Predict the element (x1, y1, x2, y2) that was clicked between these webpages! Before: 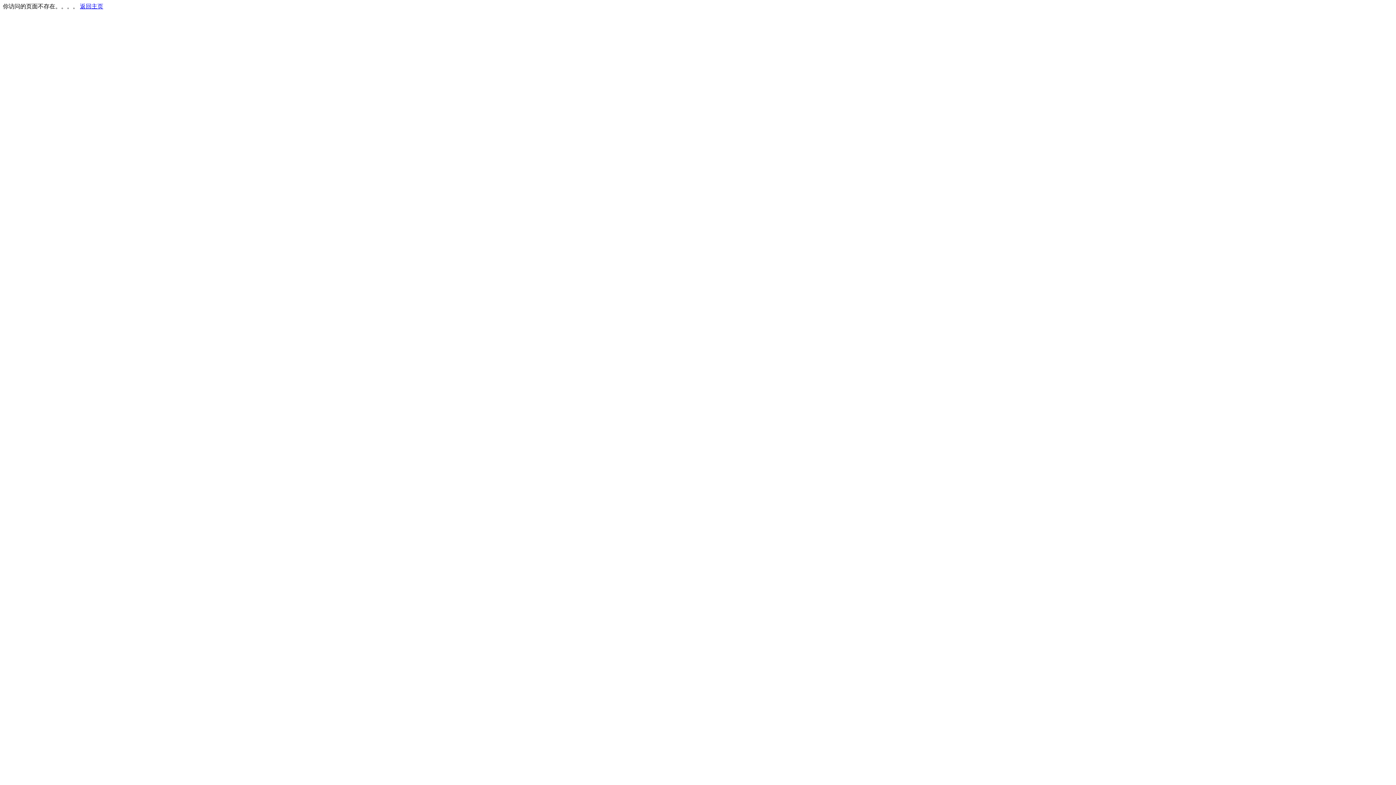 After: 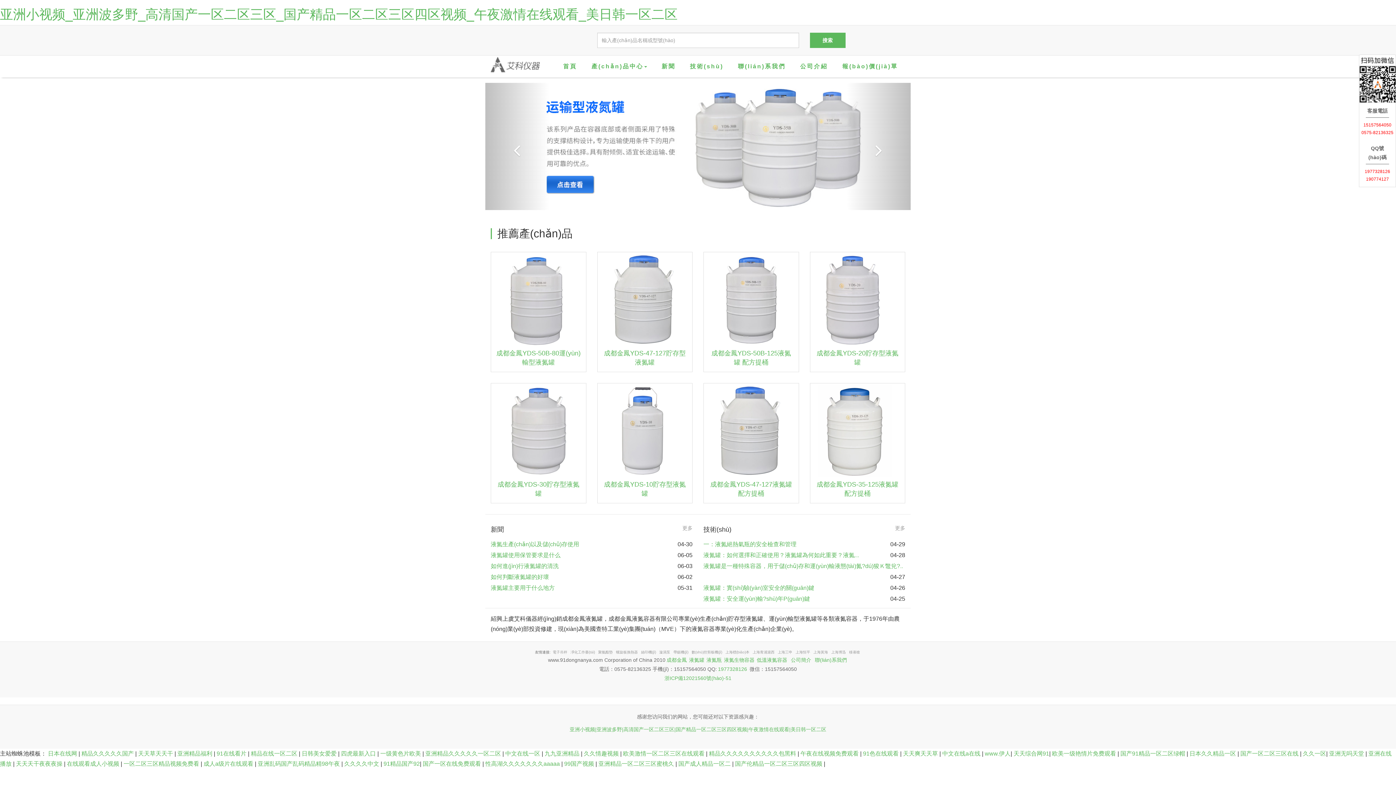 Action: label: 返回主页 bbox: (80, 3, 103, 9)